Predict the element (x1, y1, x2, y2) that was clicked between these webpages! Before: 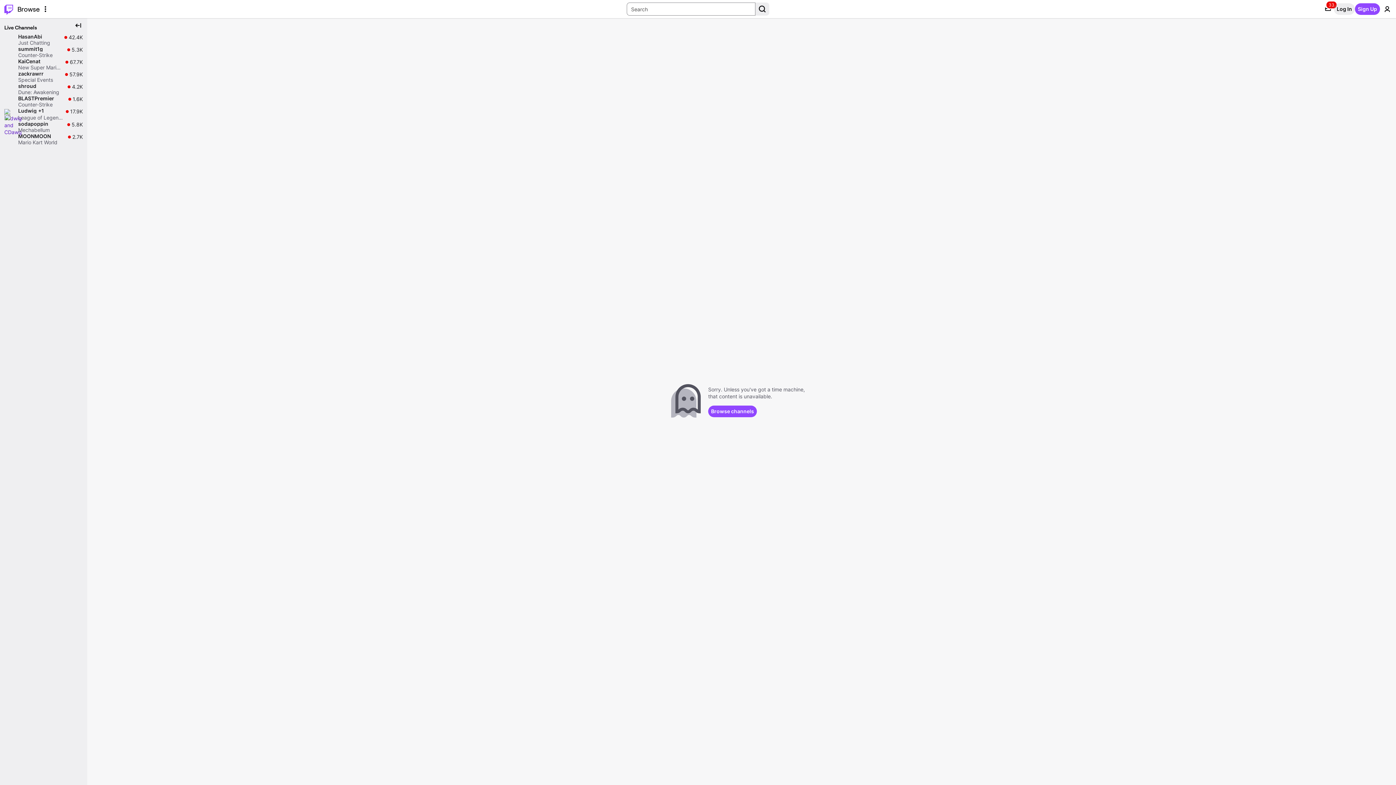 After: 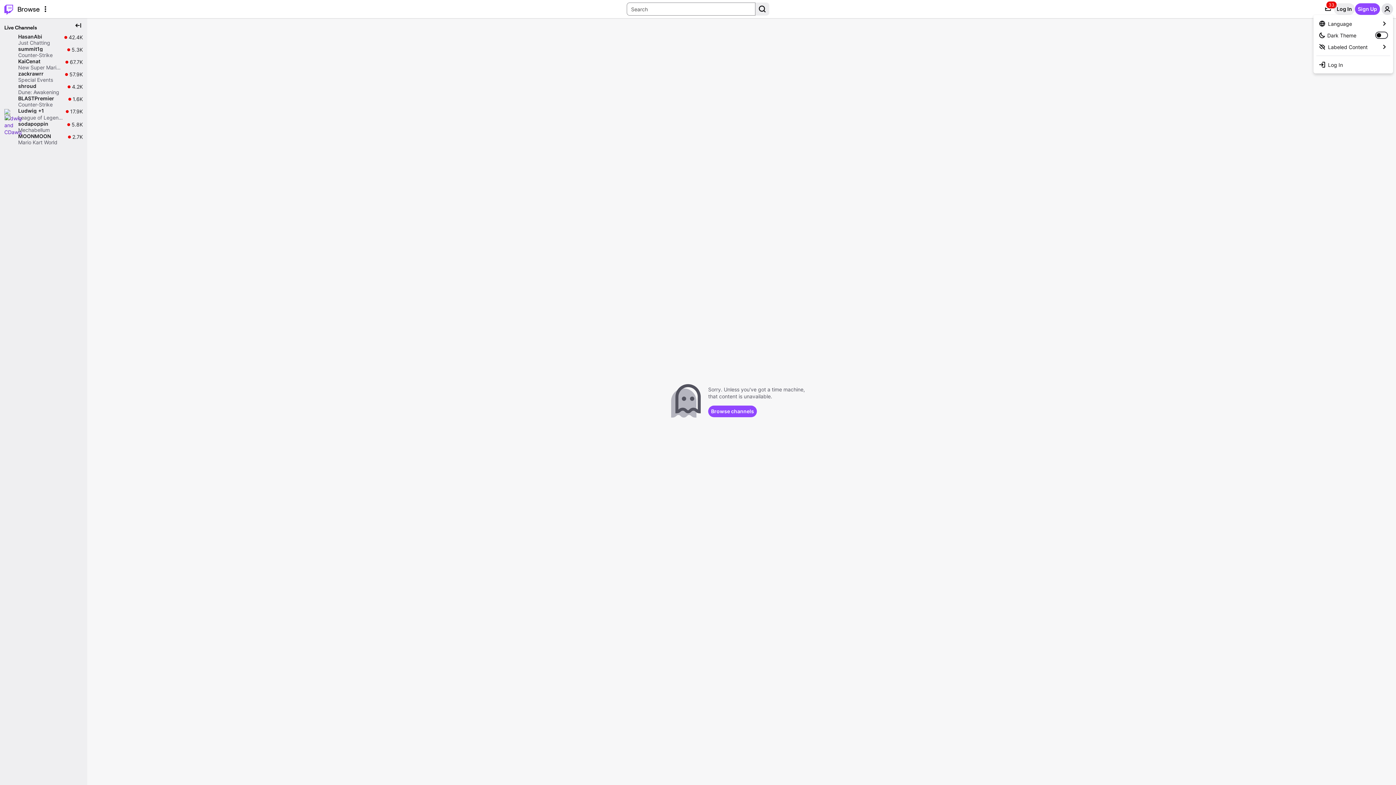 Action: label: User Menu bbox: (1381, 3, 1393, 14)